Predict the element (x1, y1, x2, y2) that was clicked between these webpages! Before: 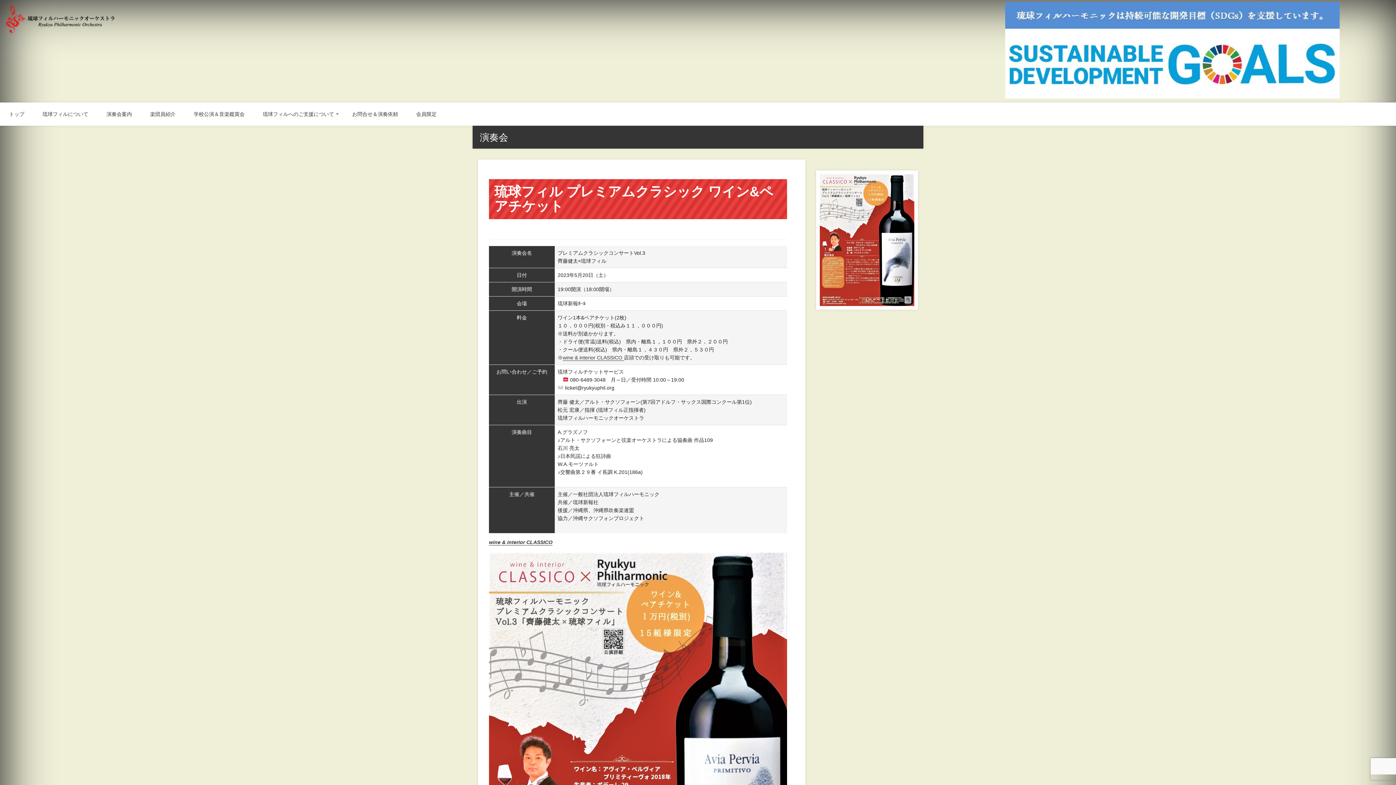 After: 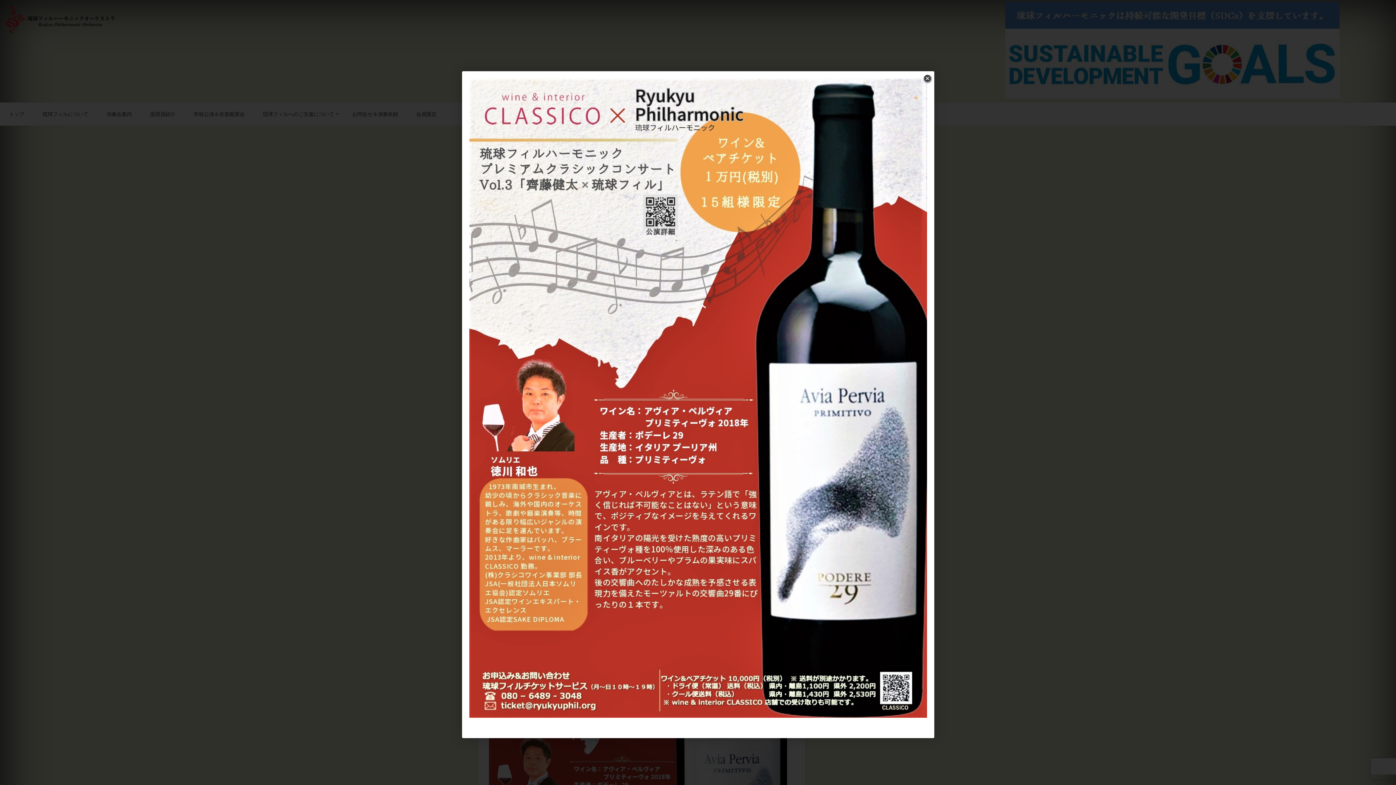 Action: bbox: (820, 174, 914, 306)